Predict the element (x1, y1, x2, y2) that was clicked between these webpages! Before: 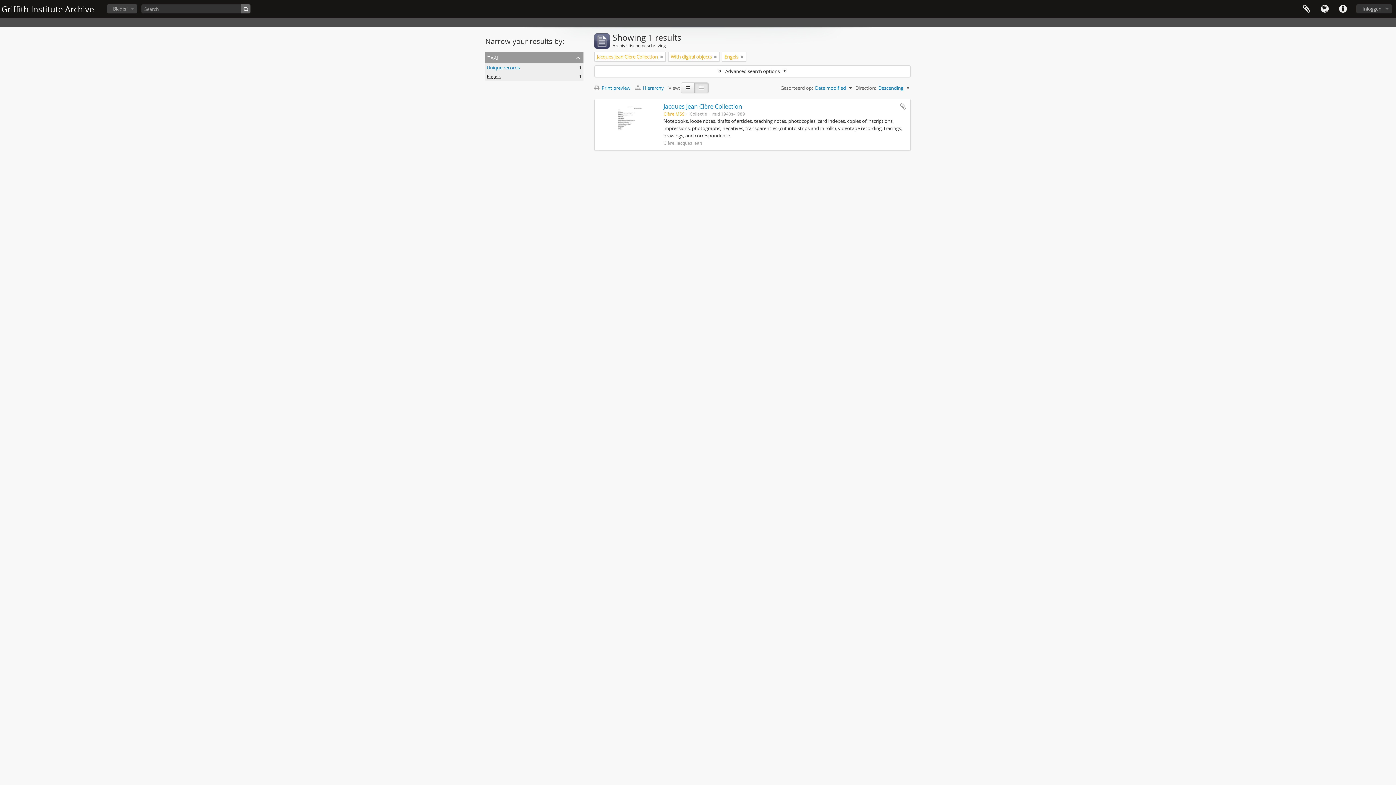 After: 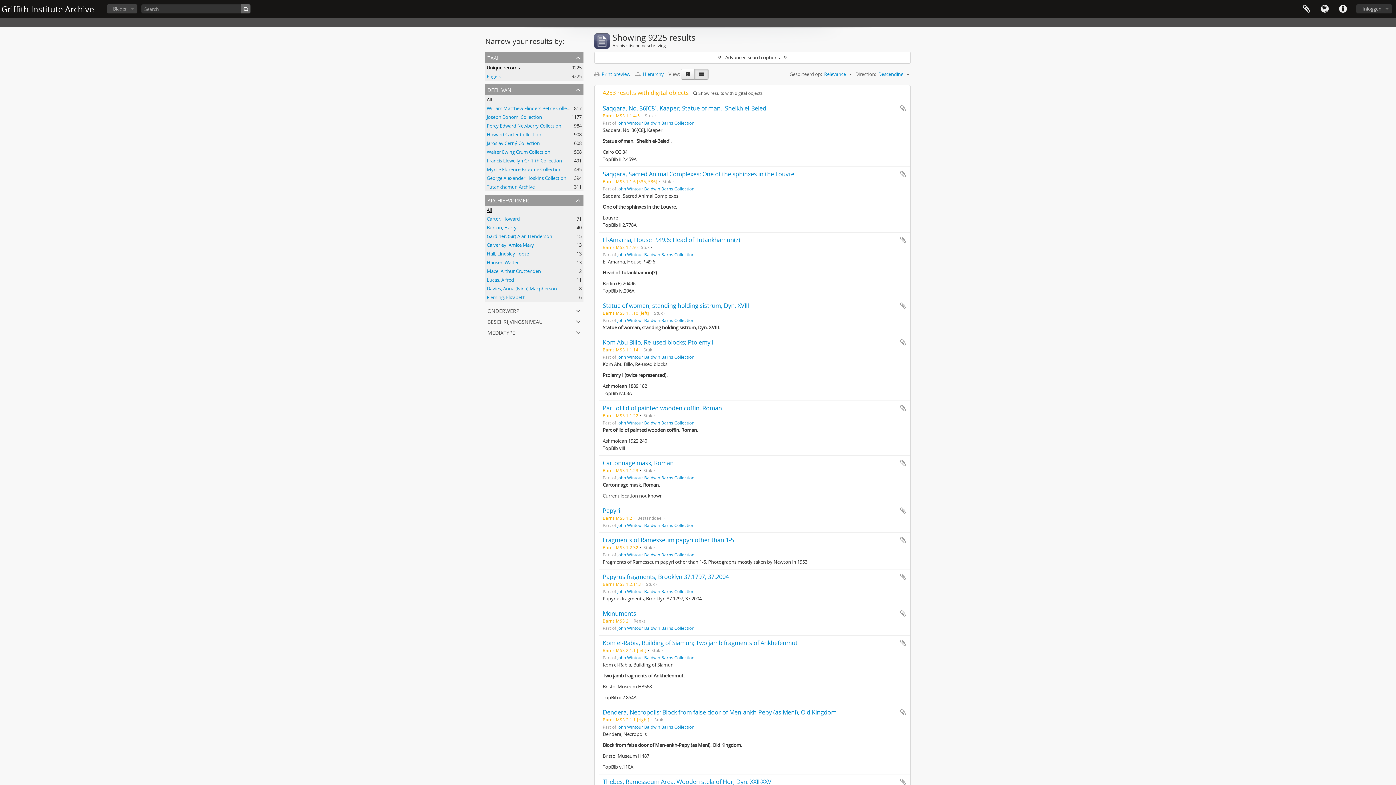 Action: bbox: (241, 4, 250, 13)